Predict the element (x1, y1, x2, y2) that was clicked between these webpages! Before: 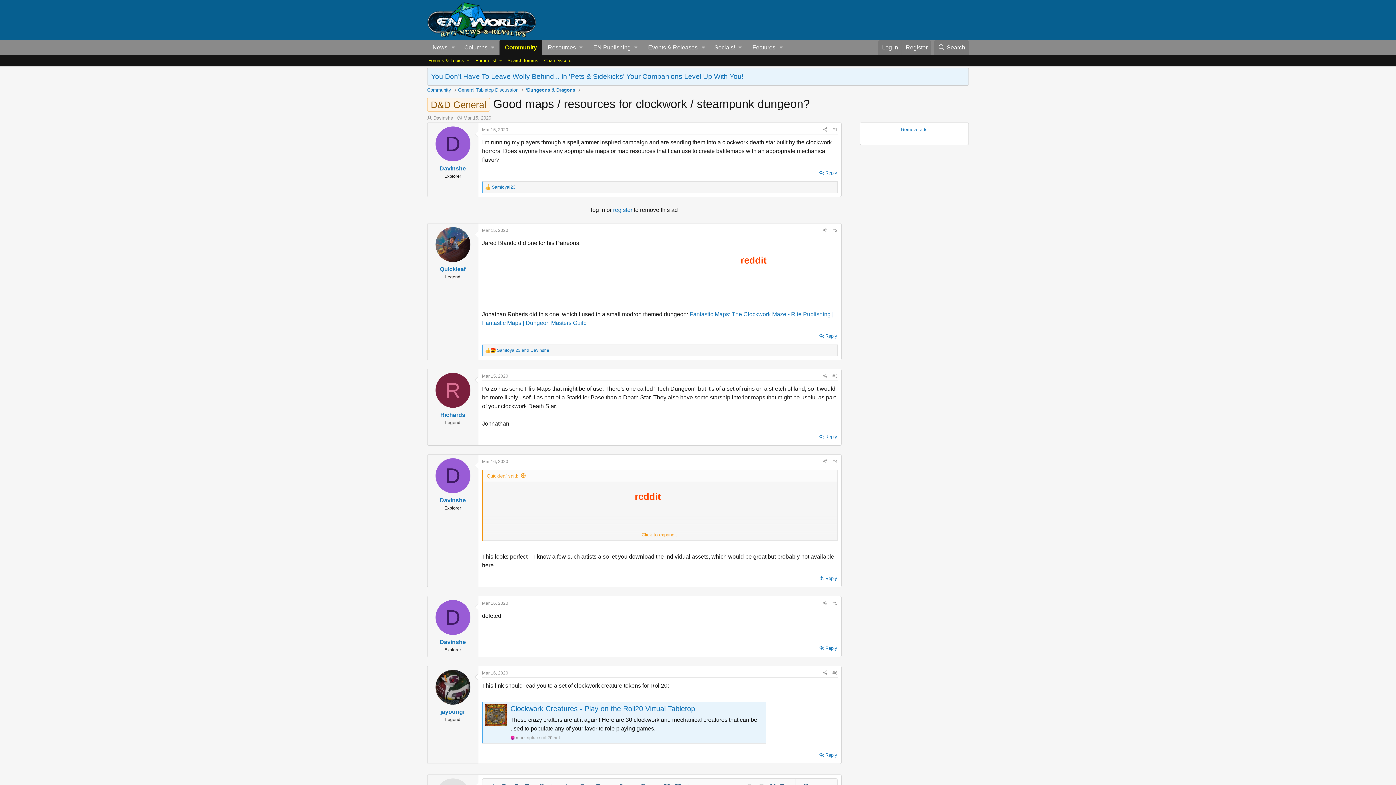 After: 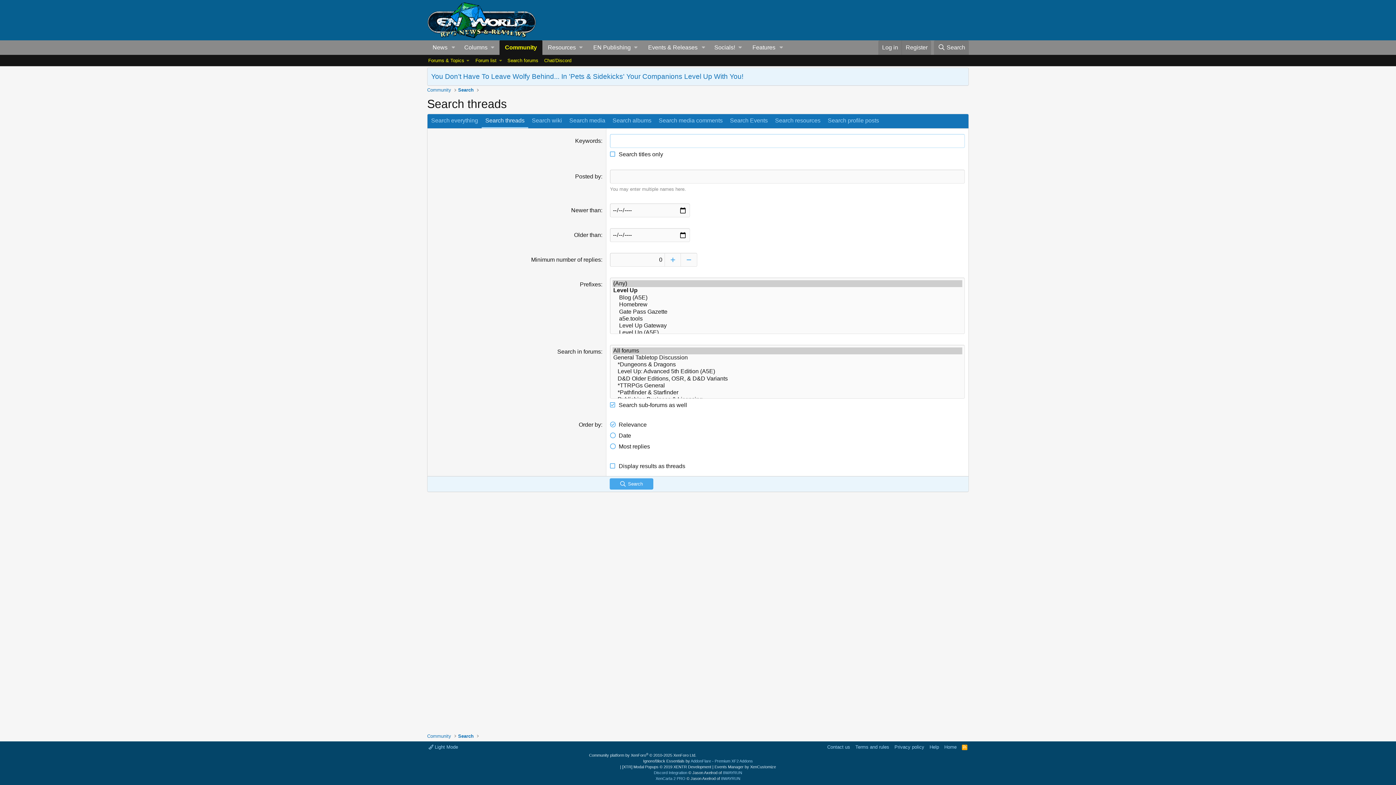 Action: label: Search forums bbox: (504, 55, 541, 66)